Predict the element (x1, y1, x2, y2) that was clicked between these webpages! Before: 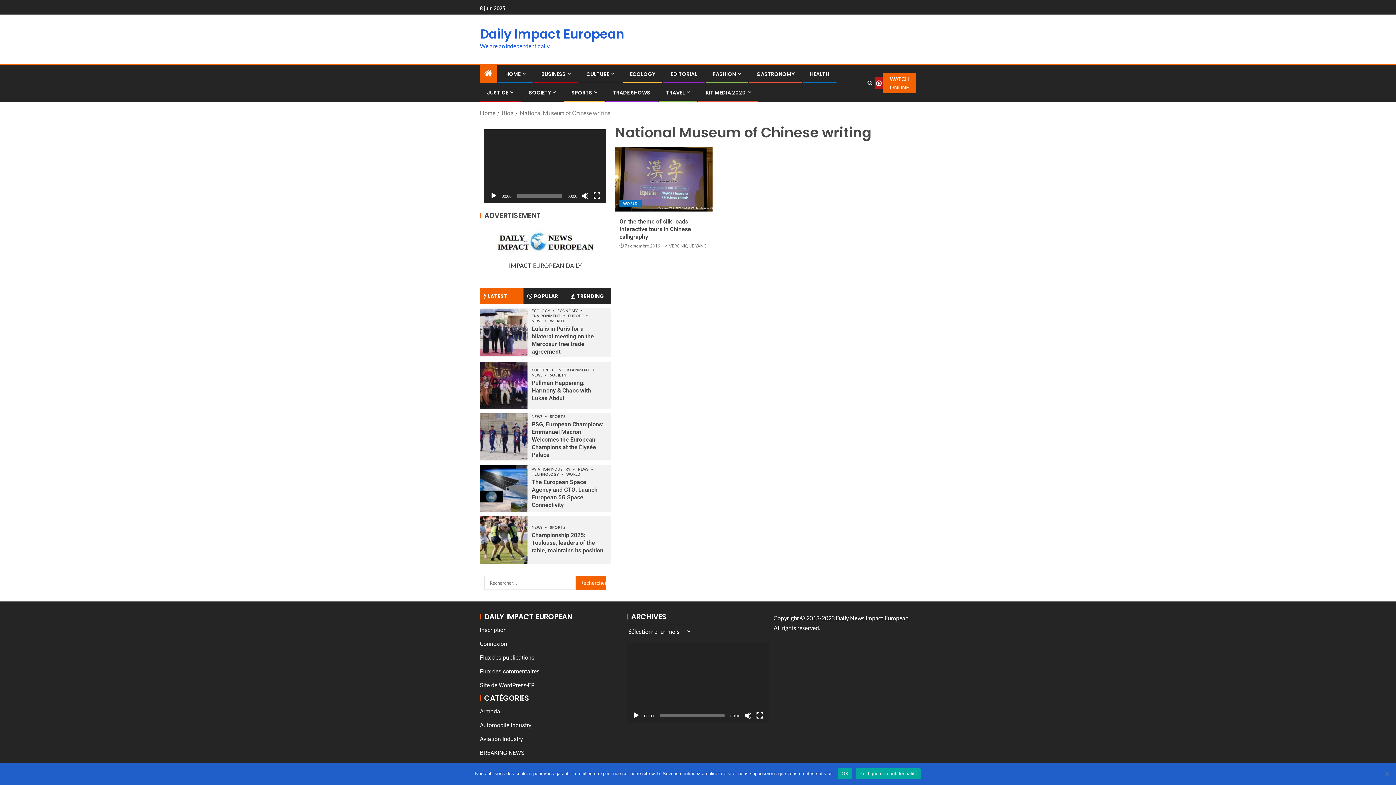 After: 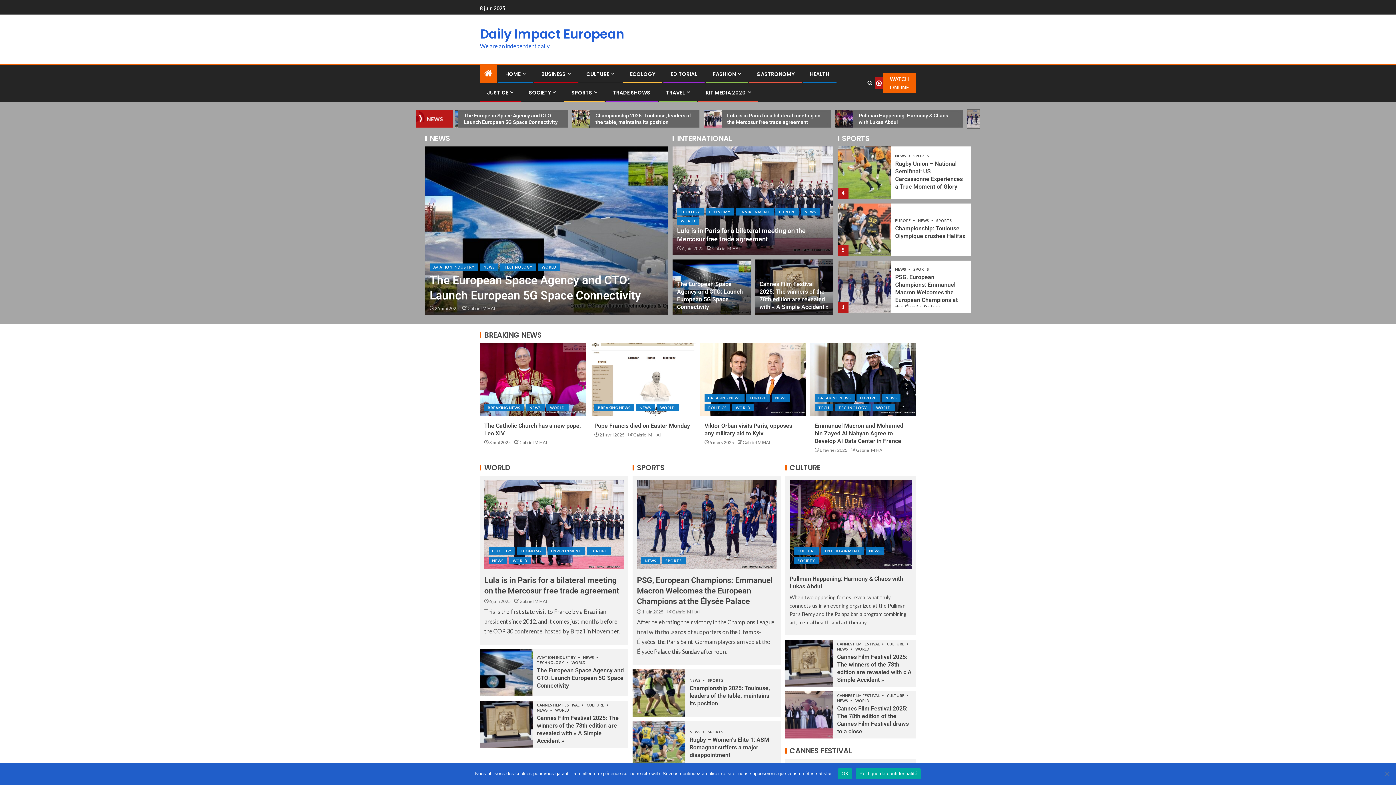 Action: bbox: (480, 25, 624, 42) label: Daily Impact European